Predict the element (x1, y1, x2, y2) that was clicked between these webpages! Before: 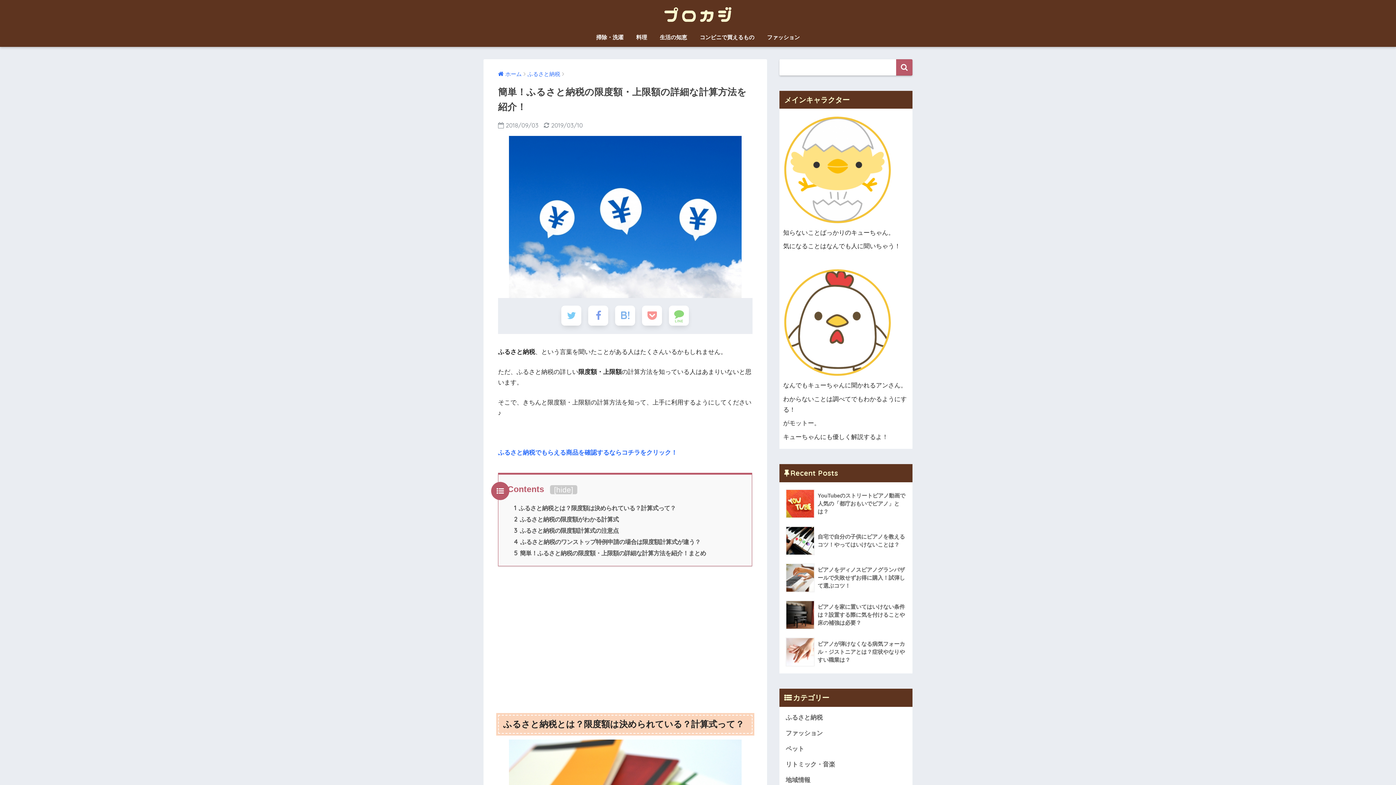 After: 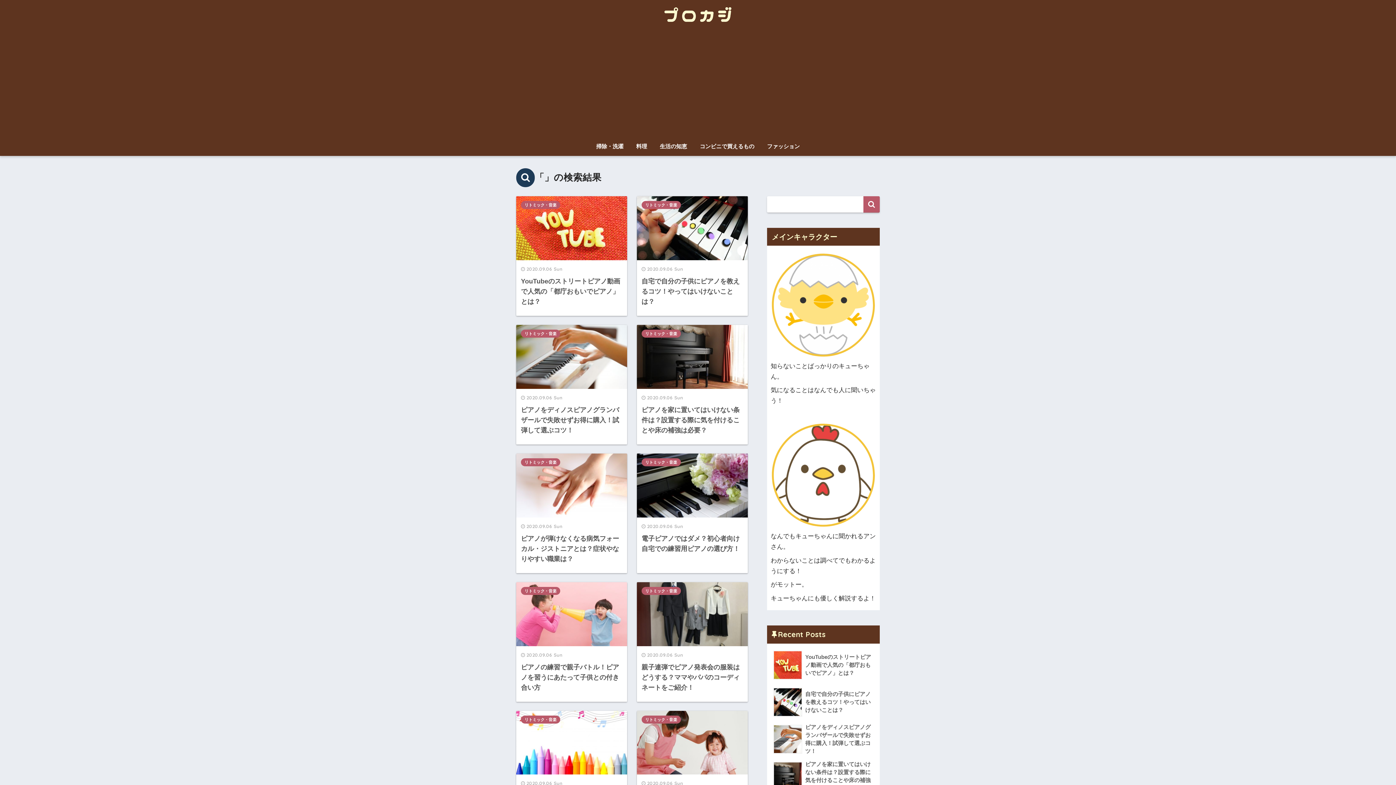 Action: bbox: (896, 59, 912, 75)